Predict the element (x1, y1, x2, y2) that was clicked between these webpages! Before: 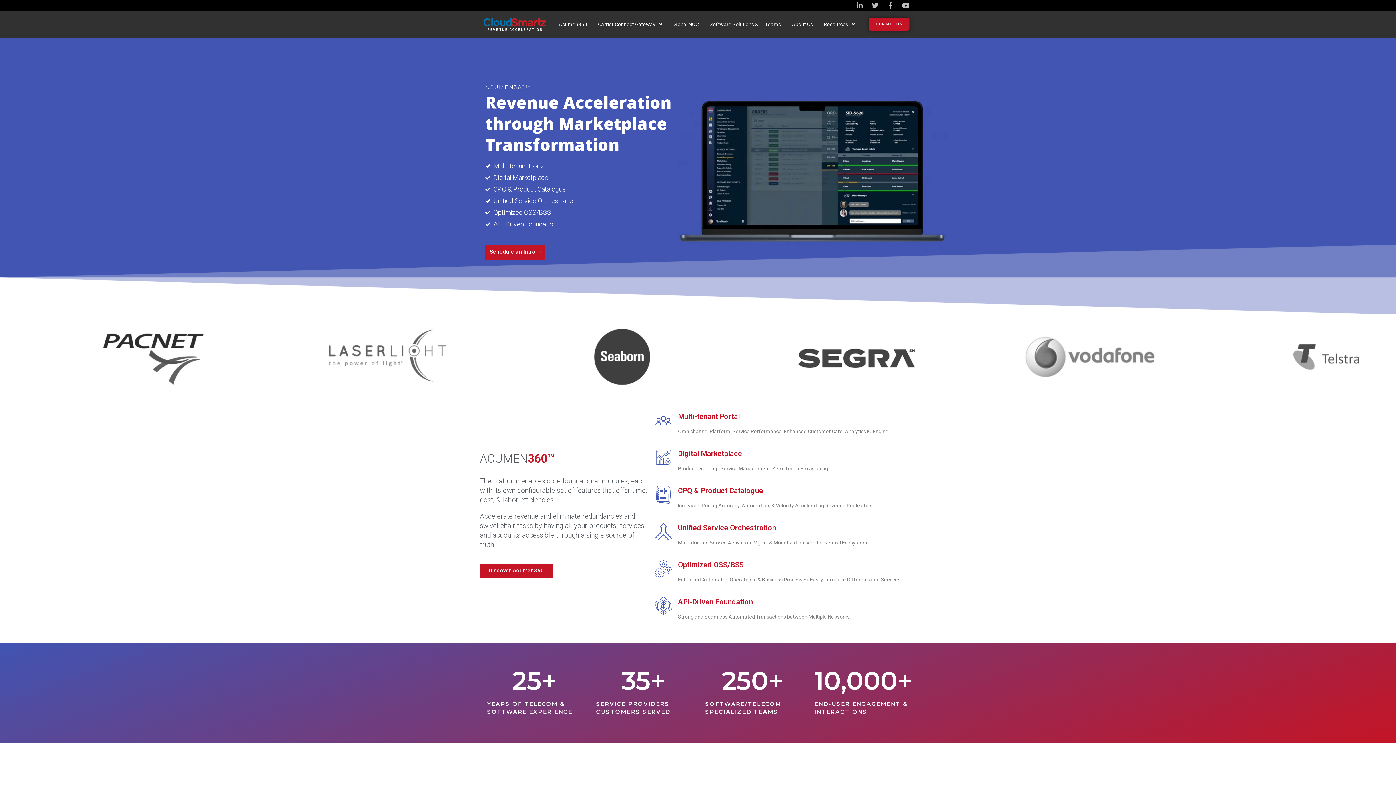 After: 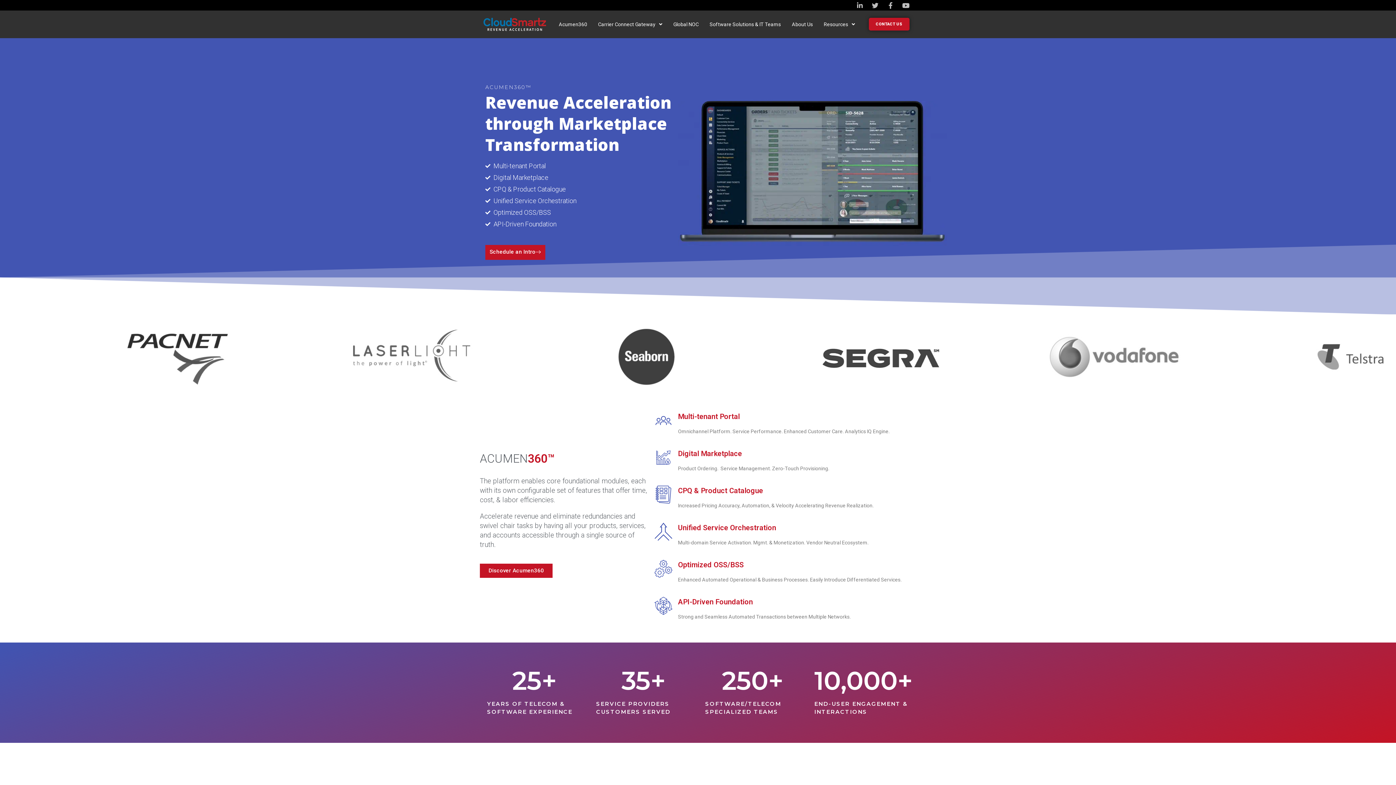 Action: bbox: (483, 17, 546, 30)